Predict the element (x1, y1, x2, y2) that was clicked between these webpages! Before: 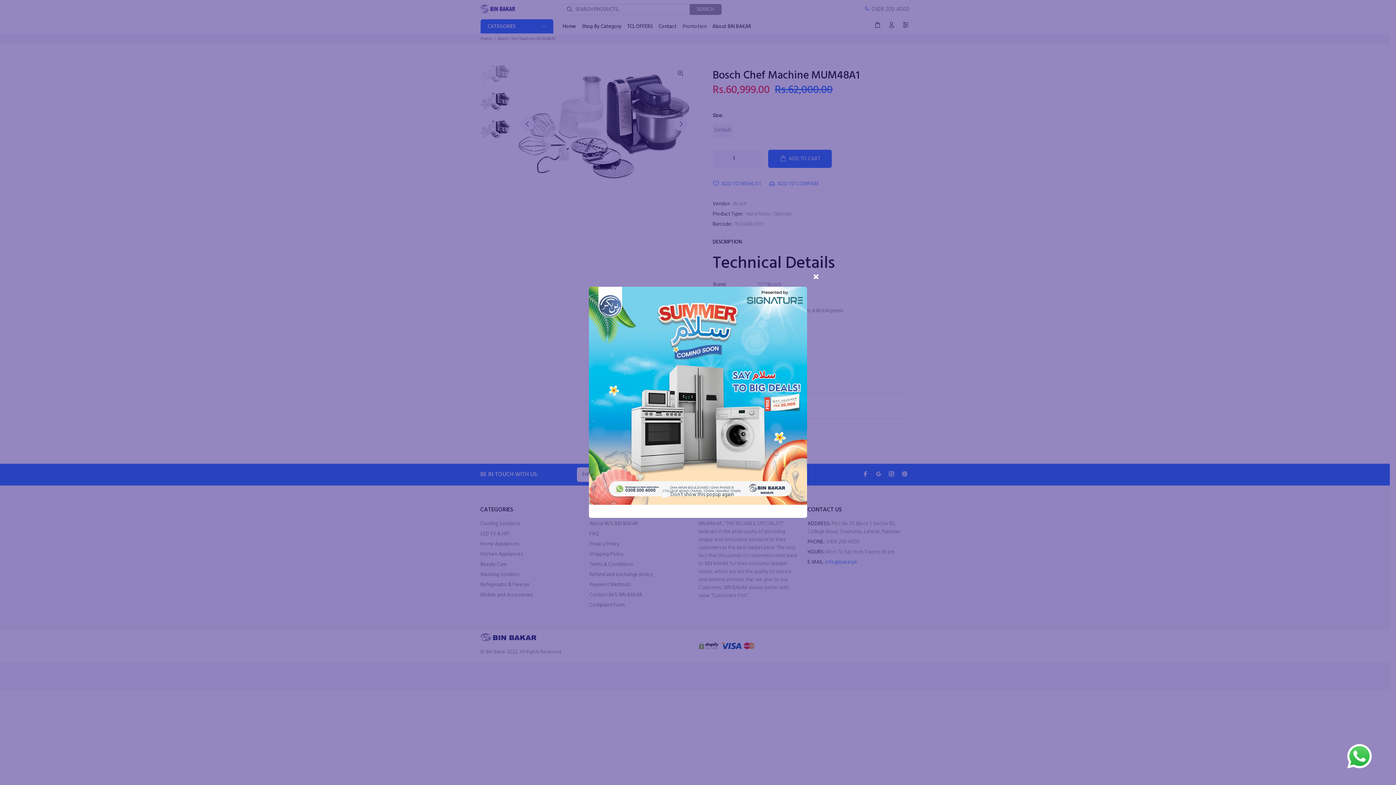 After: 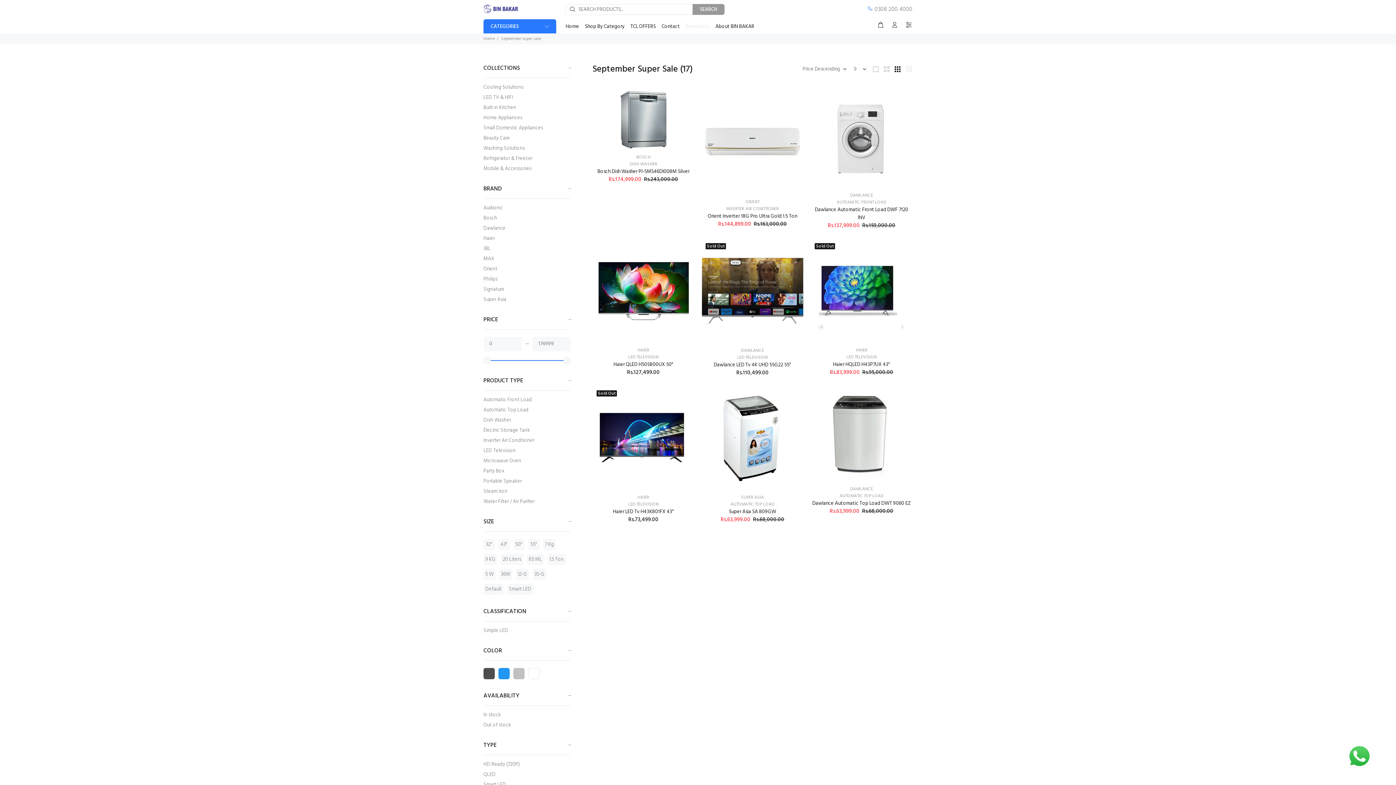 Action: bbox: (661, 490, 734, 499) label: Don’t show this popup again